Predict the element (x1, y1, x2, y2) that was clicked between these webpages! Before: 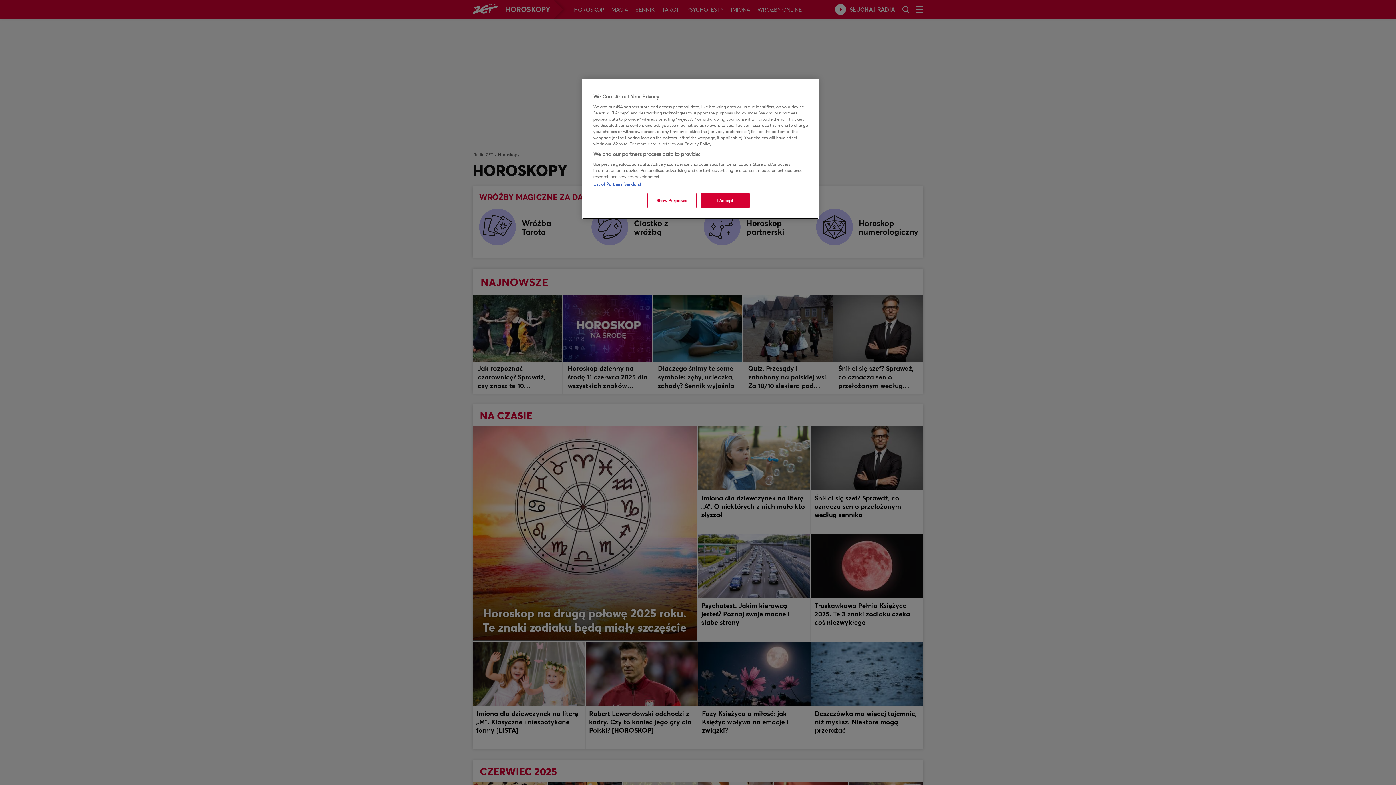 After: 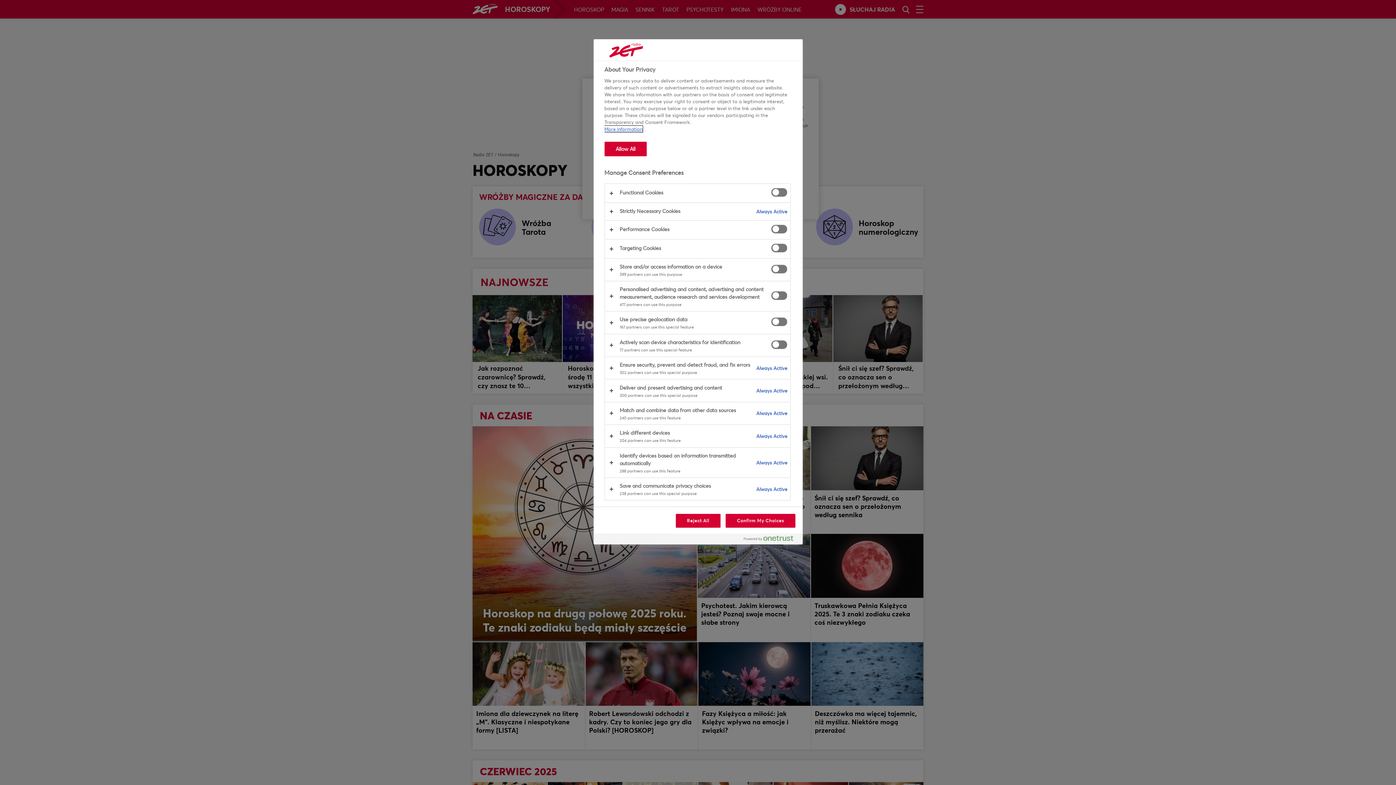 Action: bbox: (647, 193, 696, 208) label: Show Purposes